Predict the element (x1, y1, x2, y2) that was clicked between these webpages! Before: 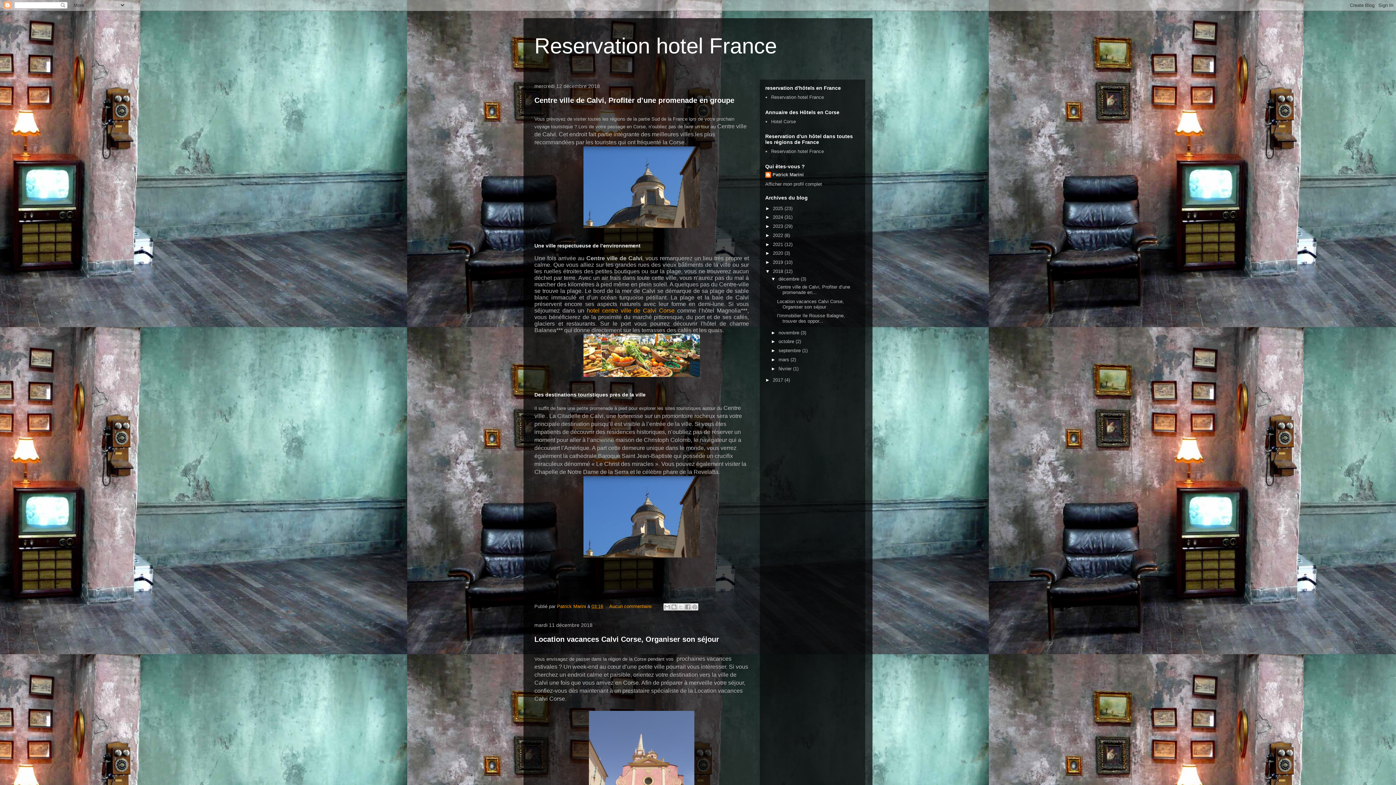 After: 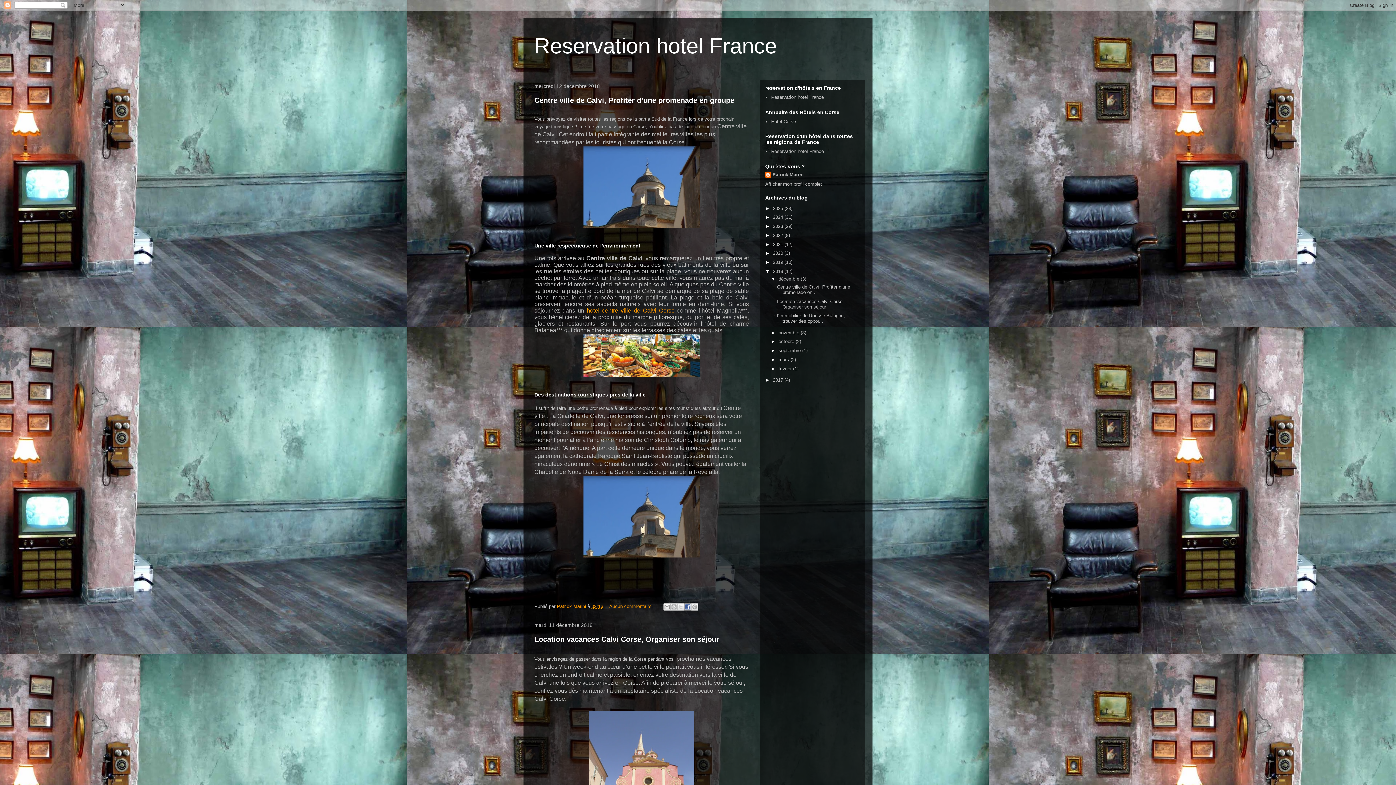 Action: bbox: (684, 603, 691, 610) label: Partager sur Facebook